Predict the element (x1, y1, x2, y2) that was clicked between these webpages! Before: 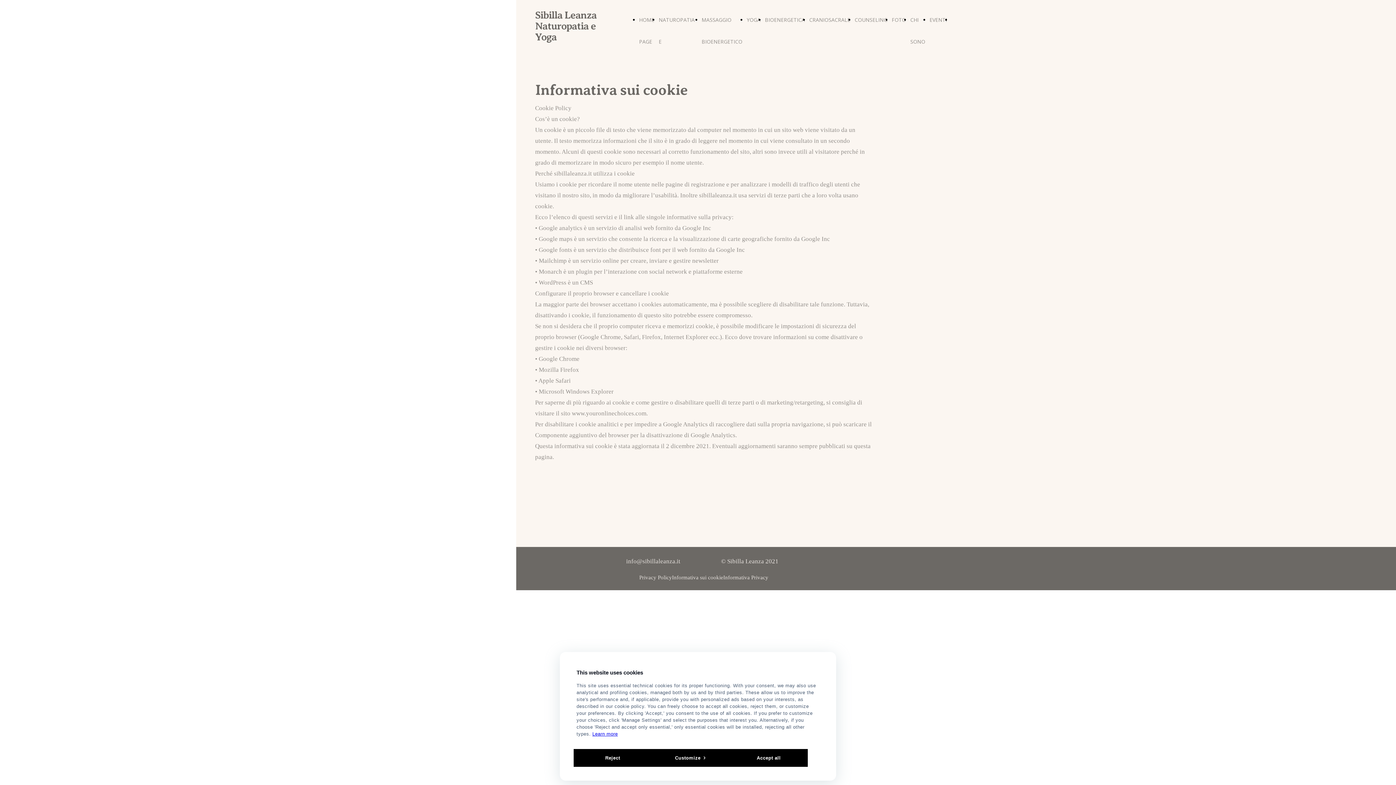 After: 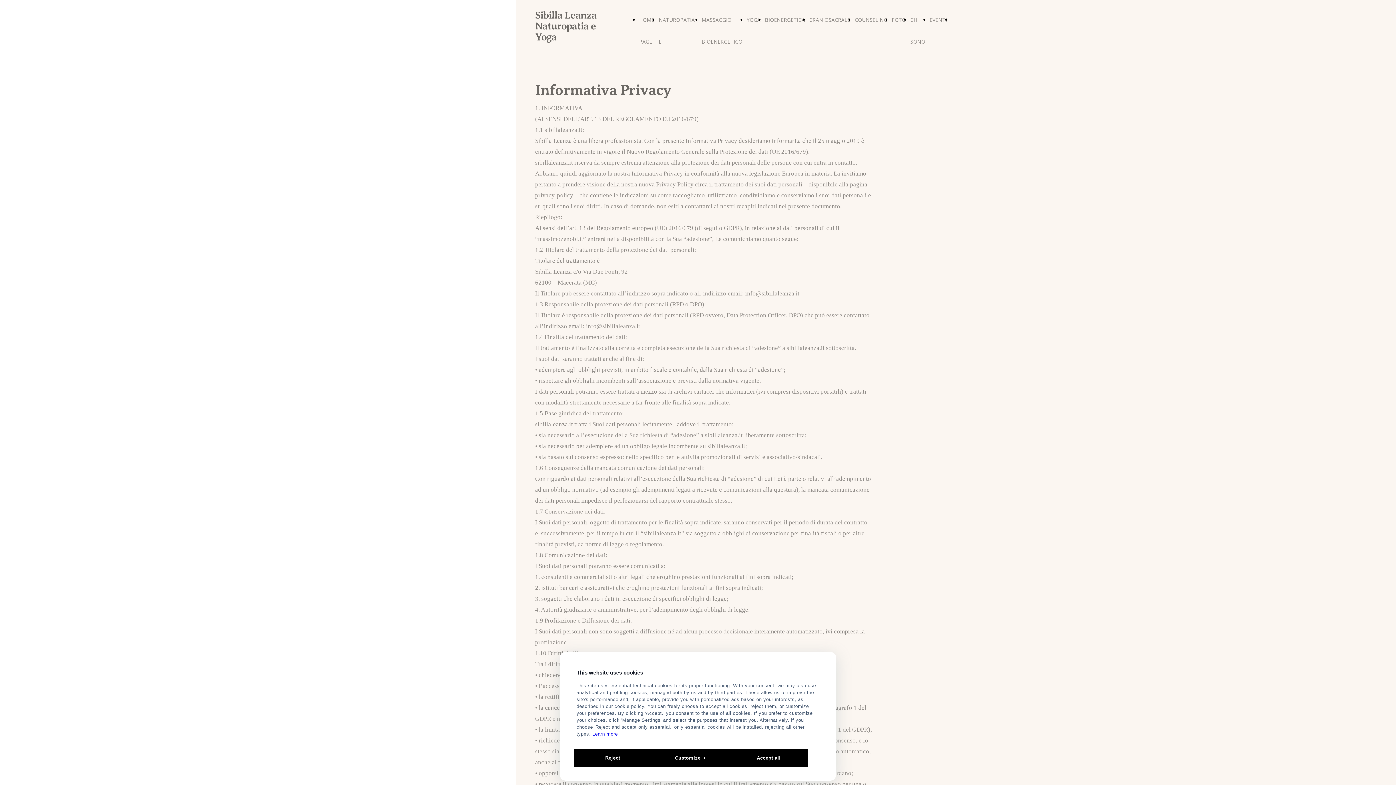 Action: label: Informativa Privacy bbox: (723, 574, 768, 580)